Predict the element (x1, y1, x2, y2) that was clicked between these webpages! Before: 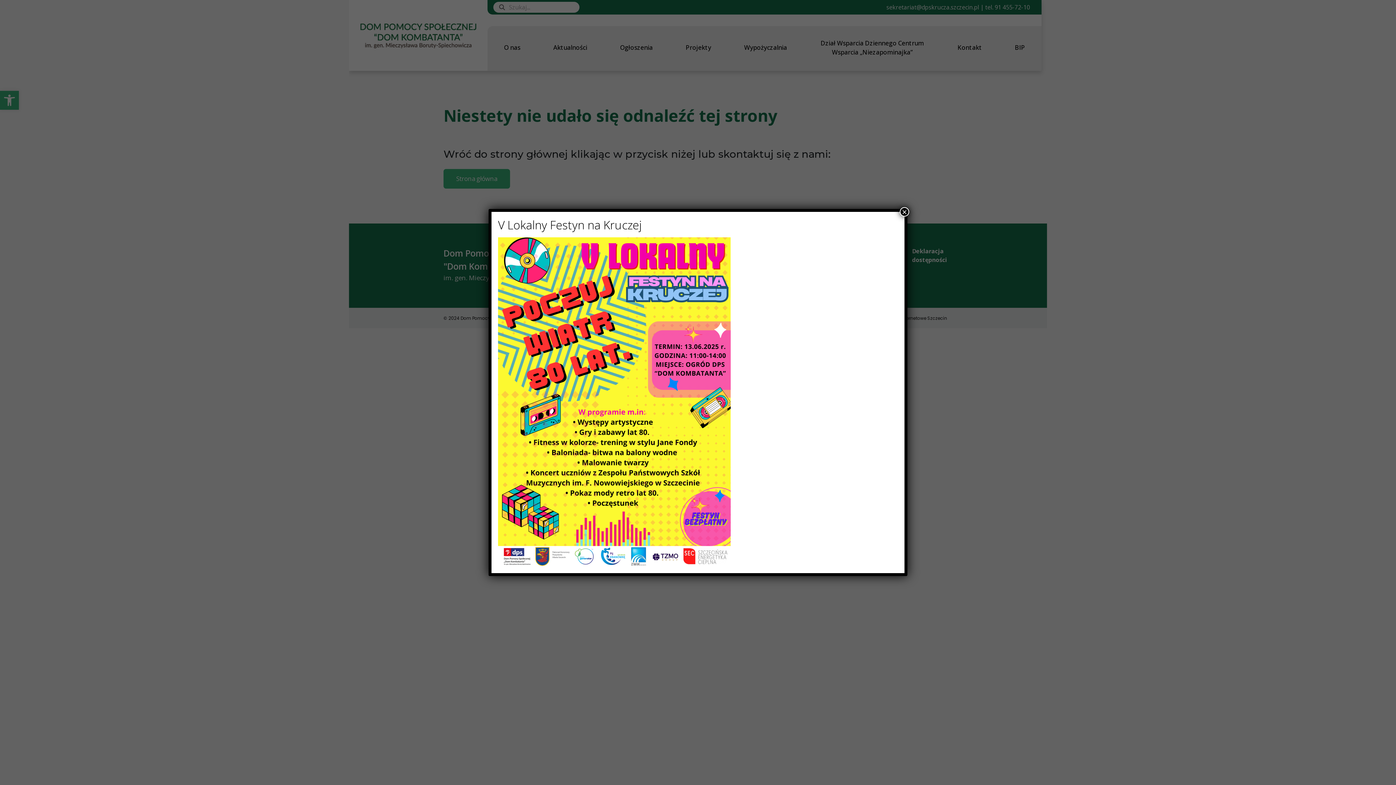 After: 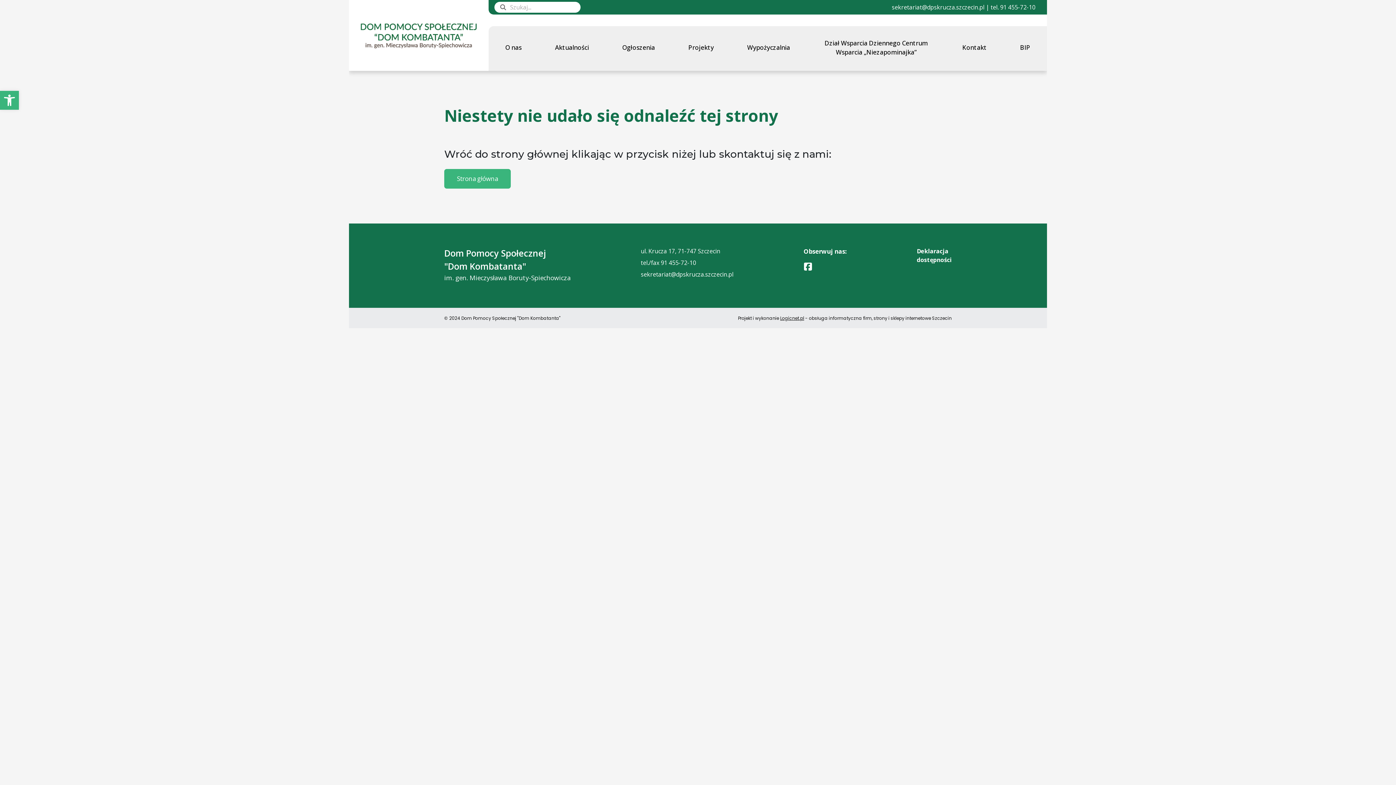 Action: label: Zamknij bbox: (900, 207, 909, 216)